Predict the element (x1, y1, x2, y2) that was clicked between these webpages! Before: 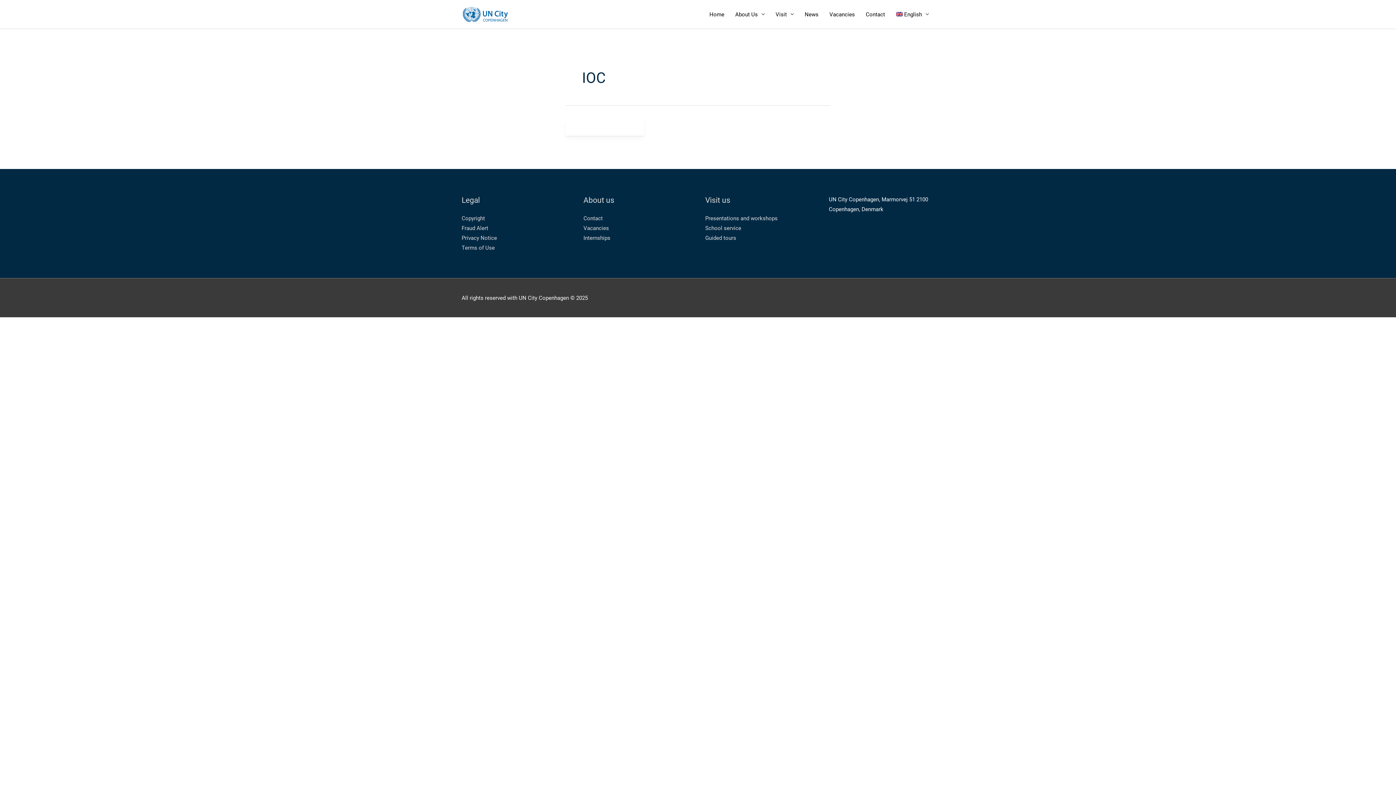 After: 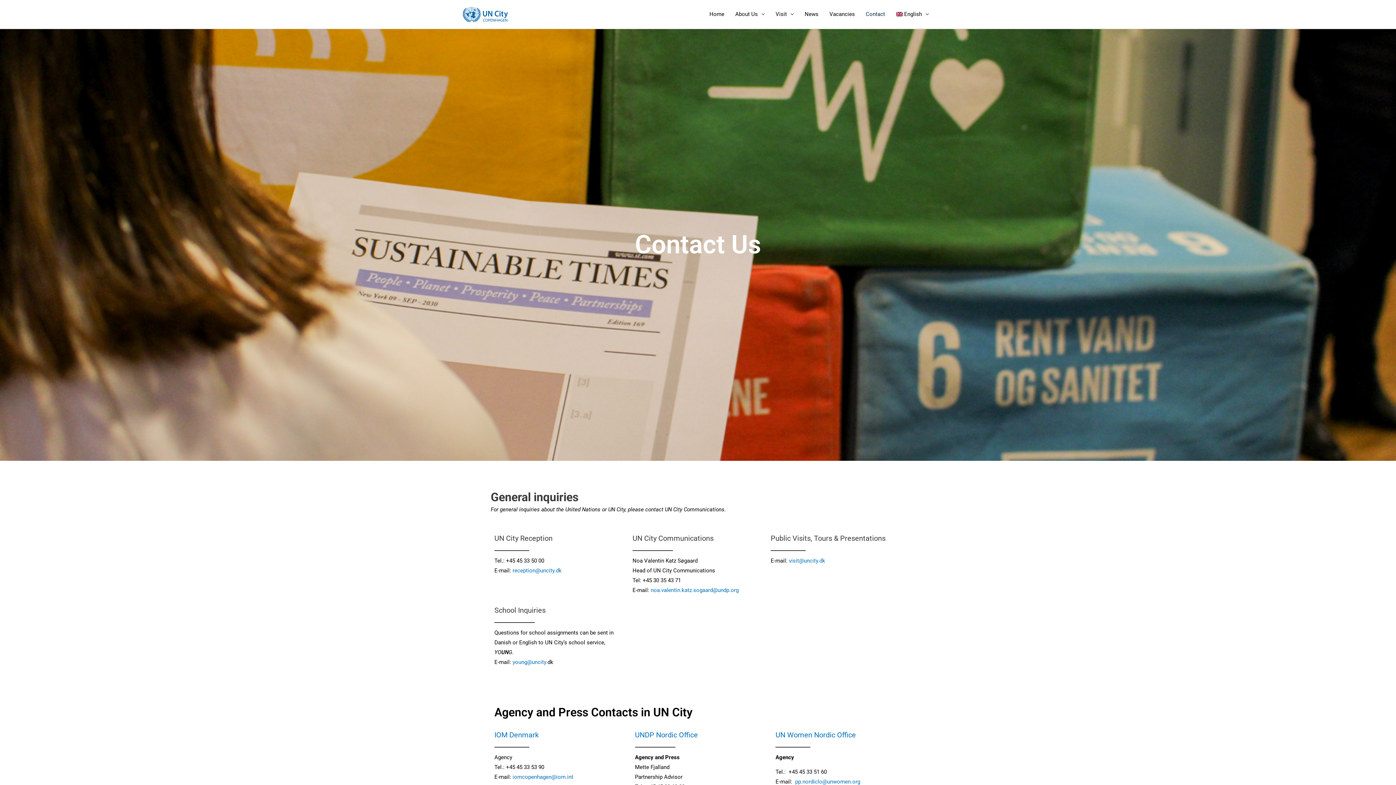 Action: bbox: (583, 214, 602, 221) label: Contact